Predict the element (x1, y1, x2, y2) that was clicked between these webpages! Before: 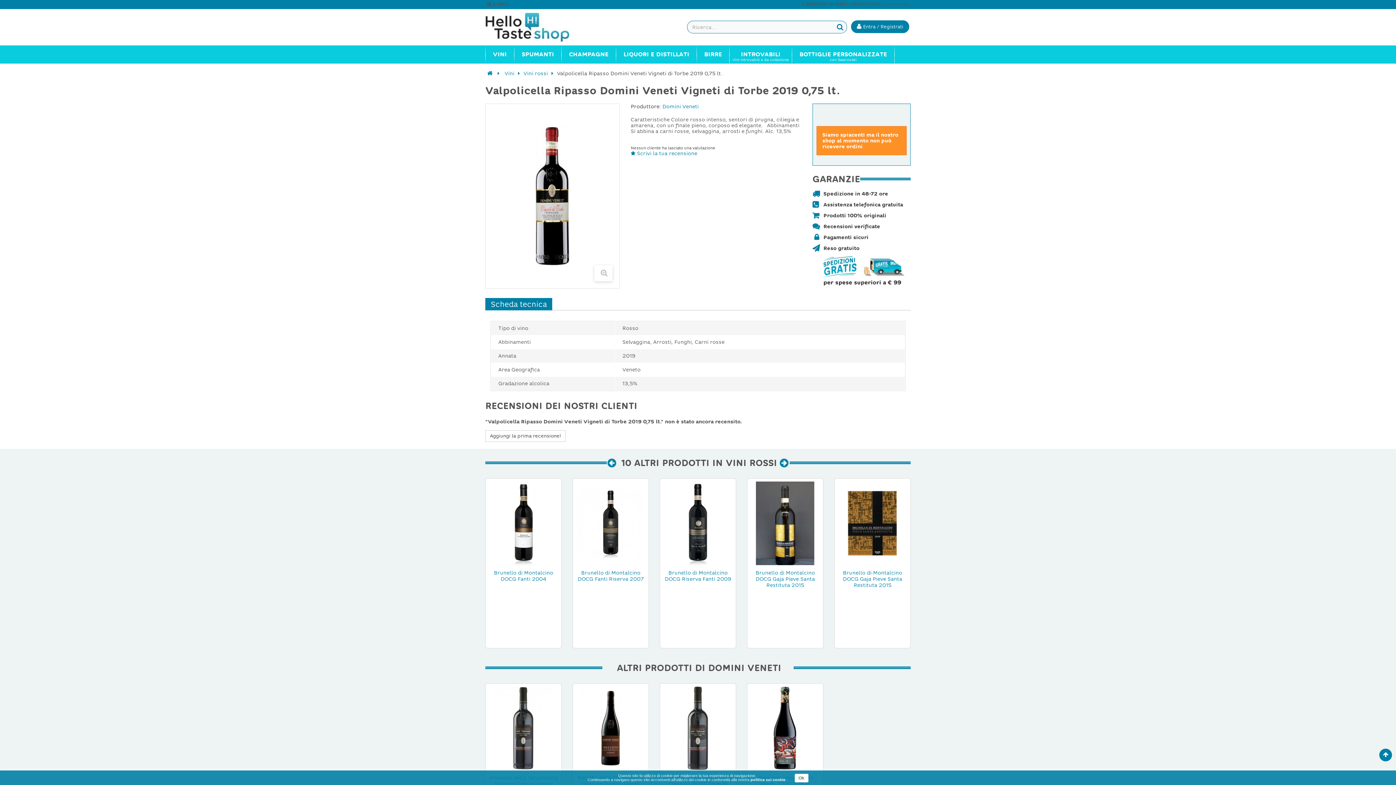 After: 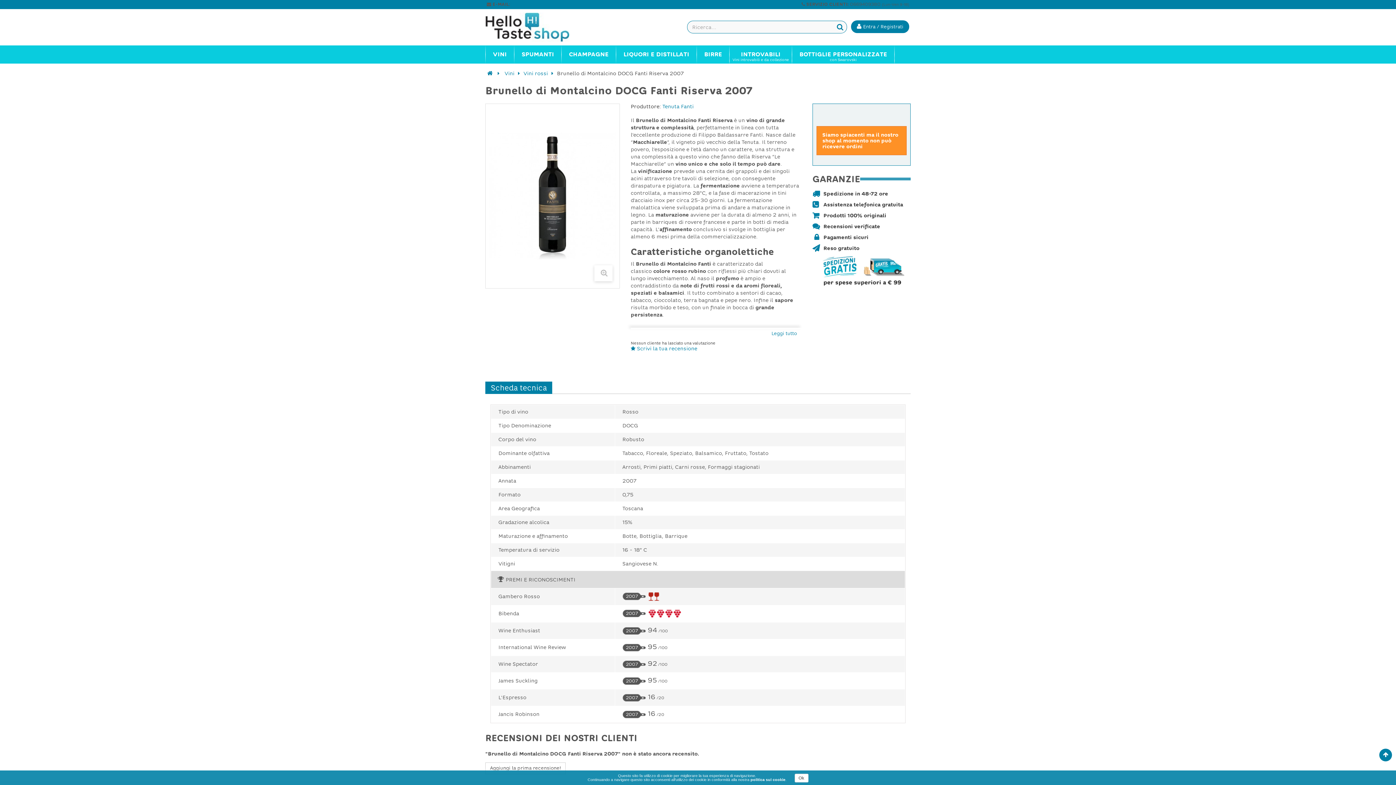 Action: bbox: (576, 568, 645, 597) label: Brunello di Montalcino DOCG Fanti Riserva 2007